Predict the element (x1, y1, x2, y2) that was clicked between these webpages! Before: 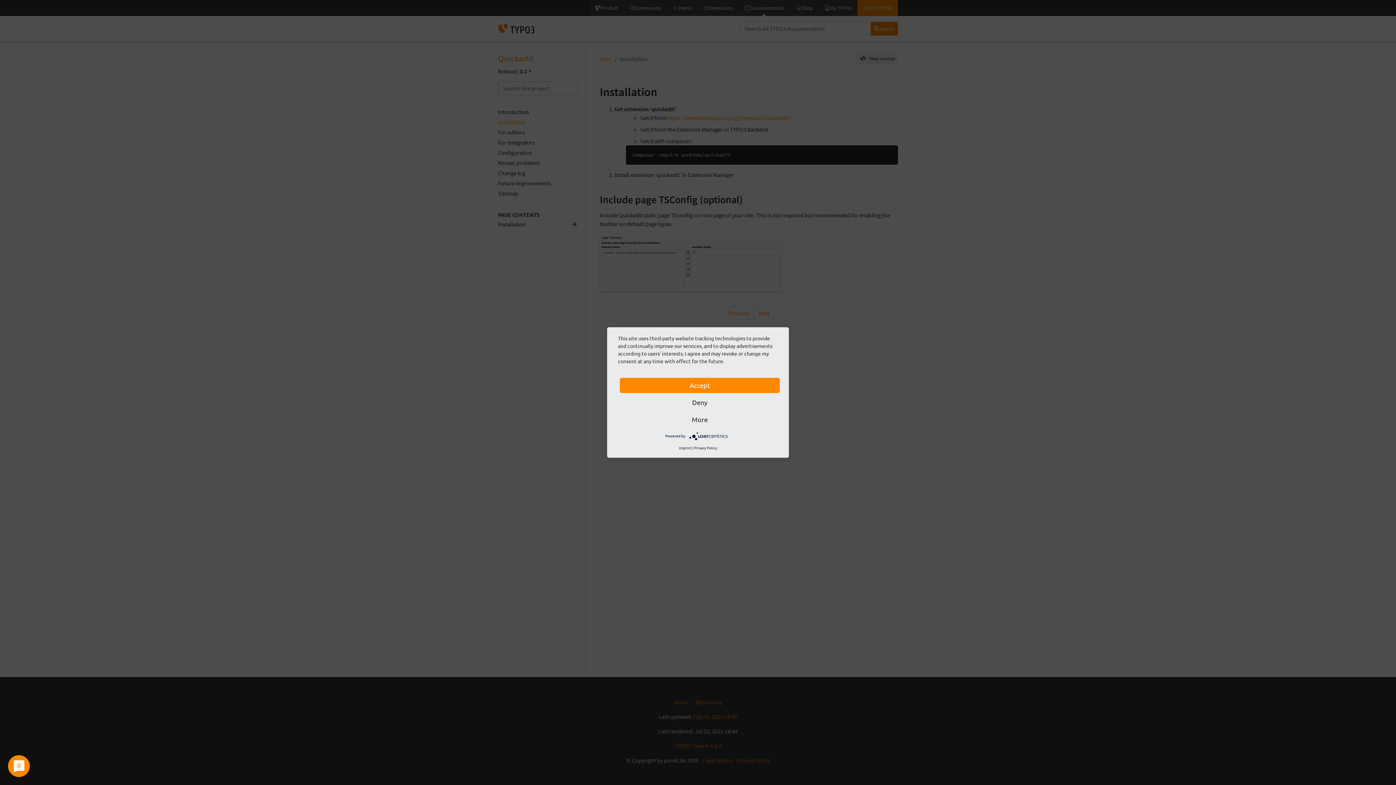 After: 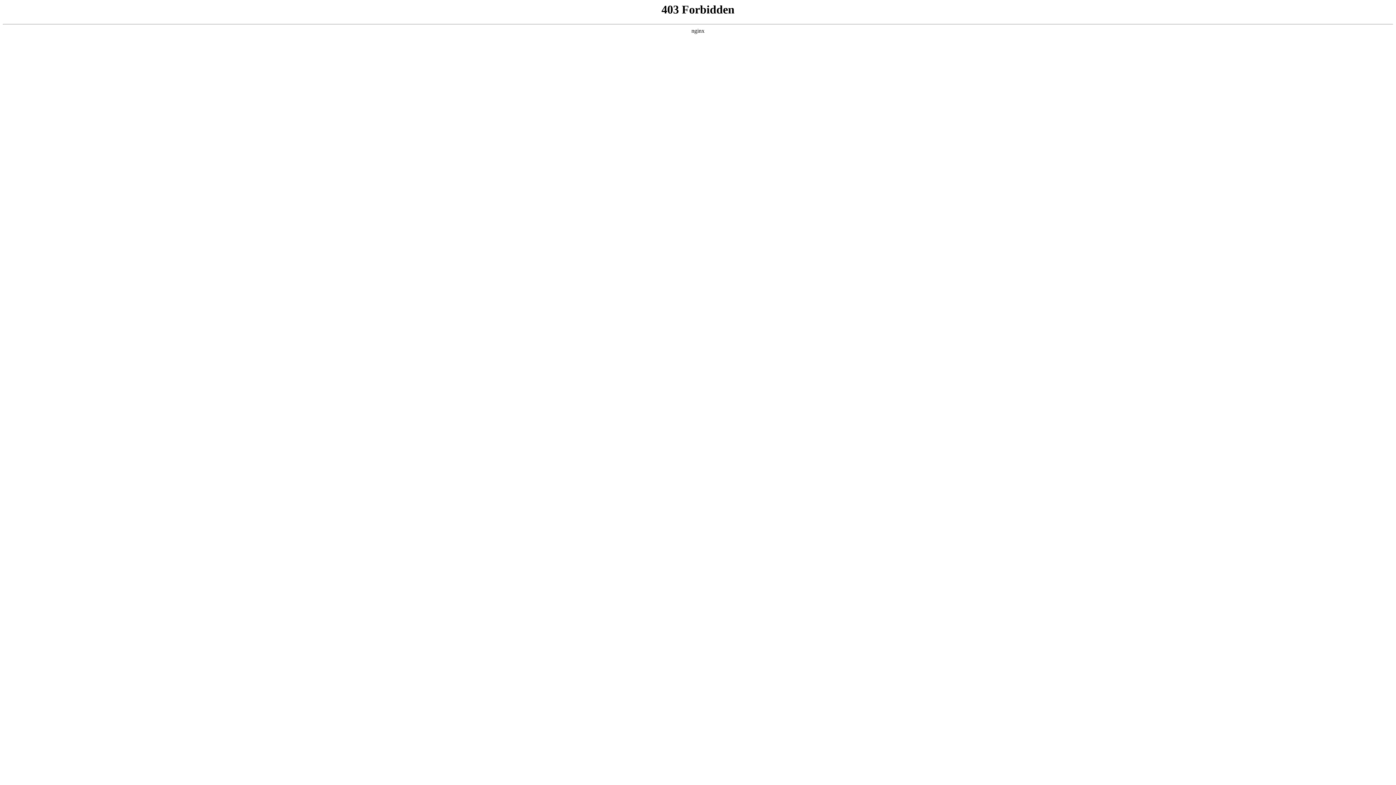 Action: bbox: (679, 445, 691, 450) label: Imprint